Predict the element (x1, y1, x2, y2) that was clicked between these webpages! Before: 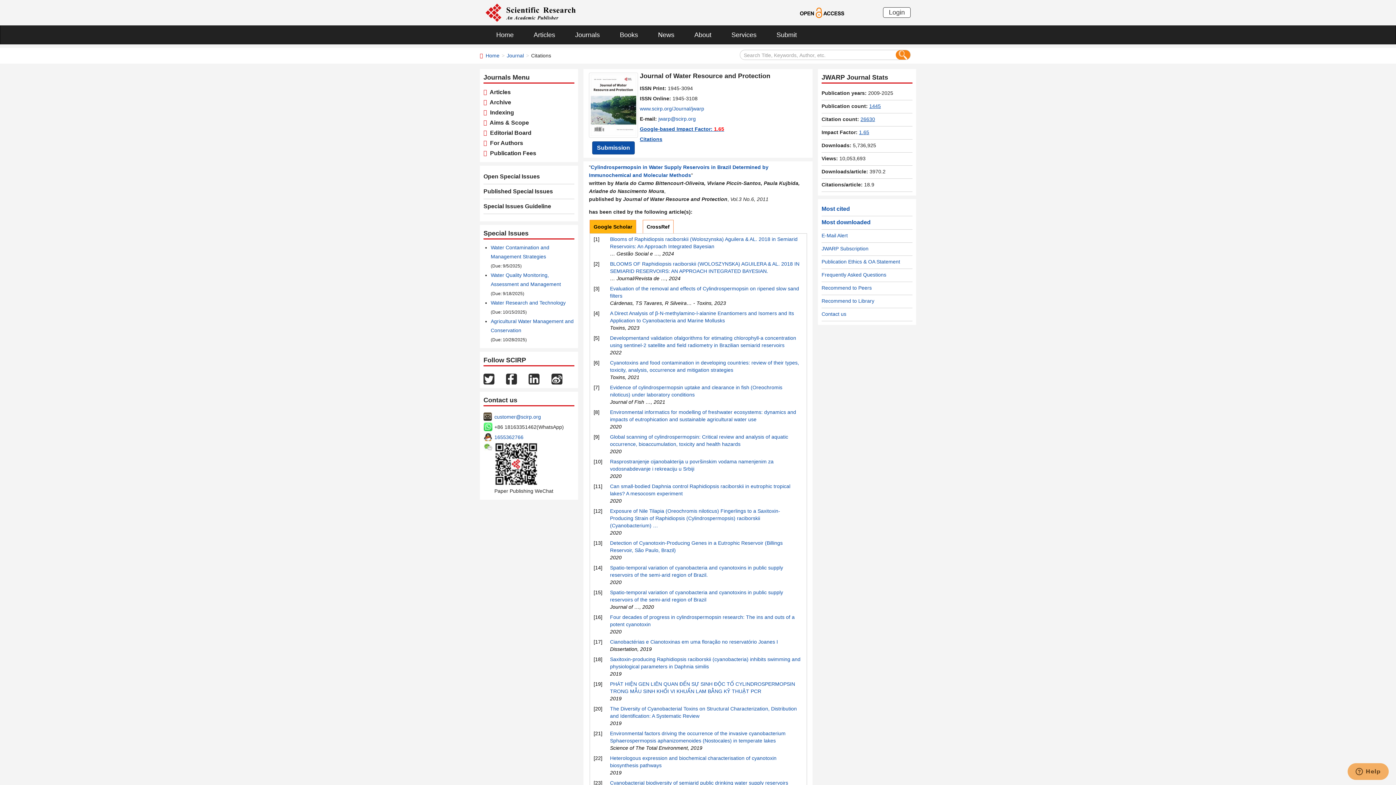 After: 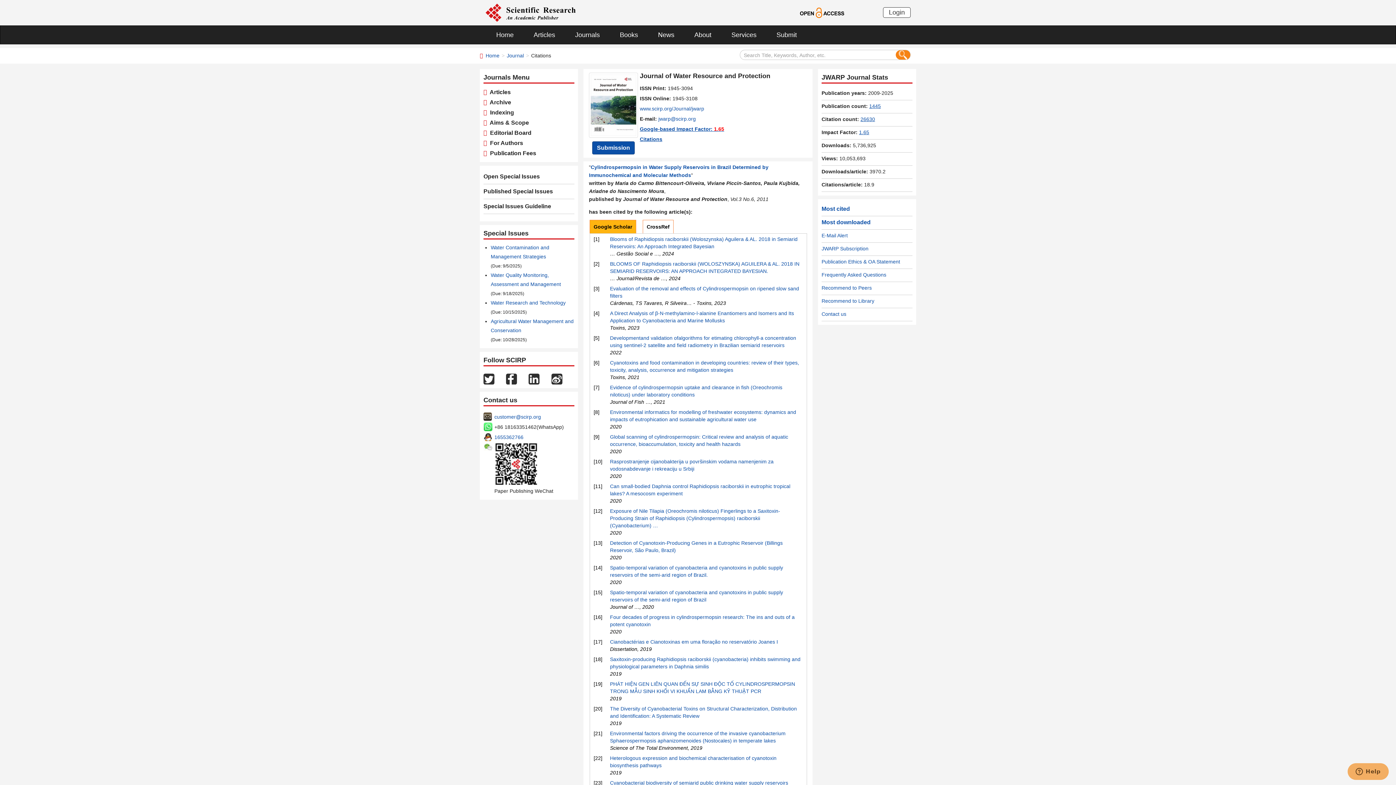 Action: label: 1445 bbox: (869, 103, 881, 109)